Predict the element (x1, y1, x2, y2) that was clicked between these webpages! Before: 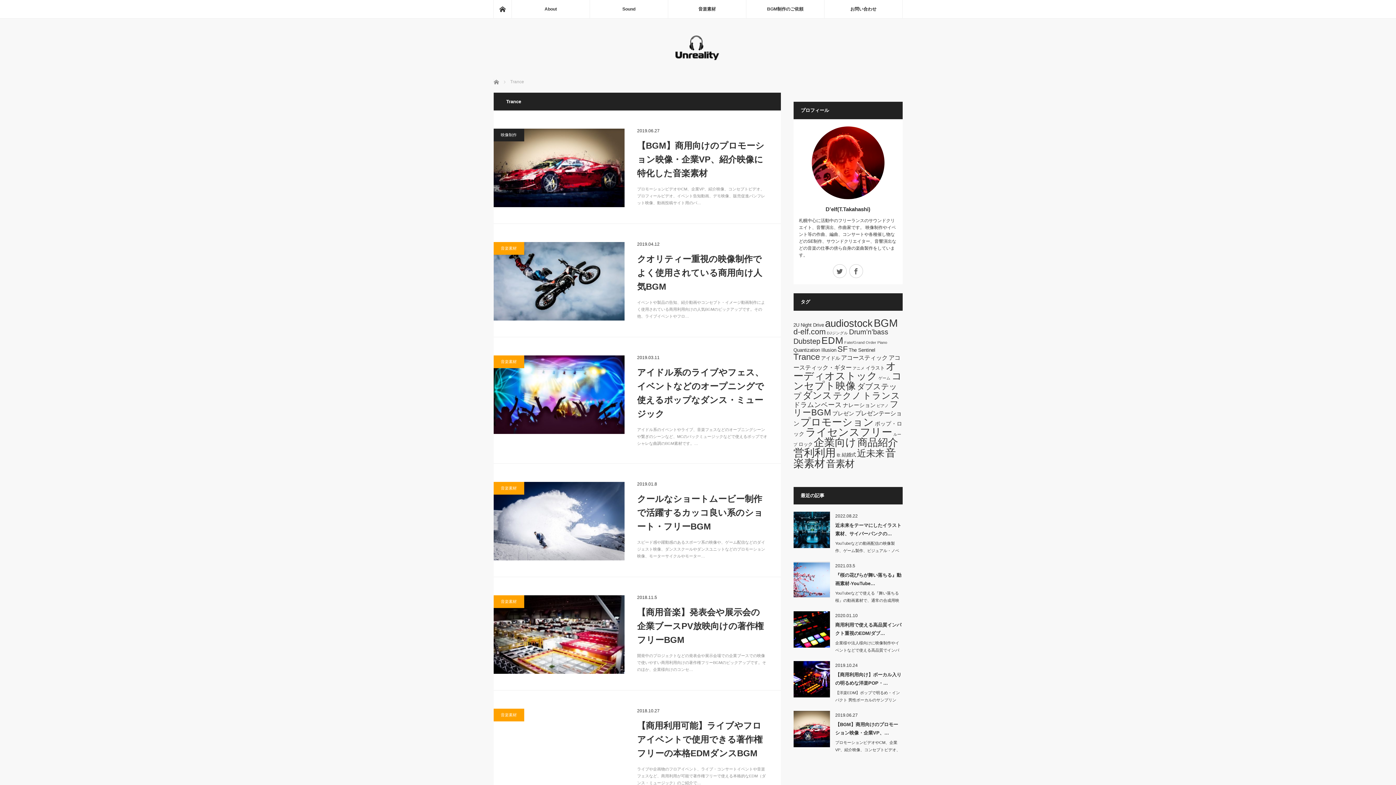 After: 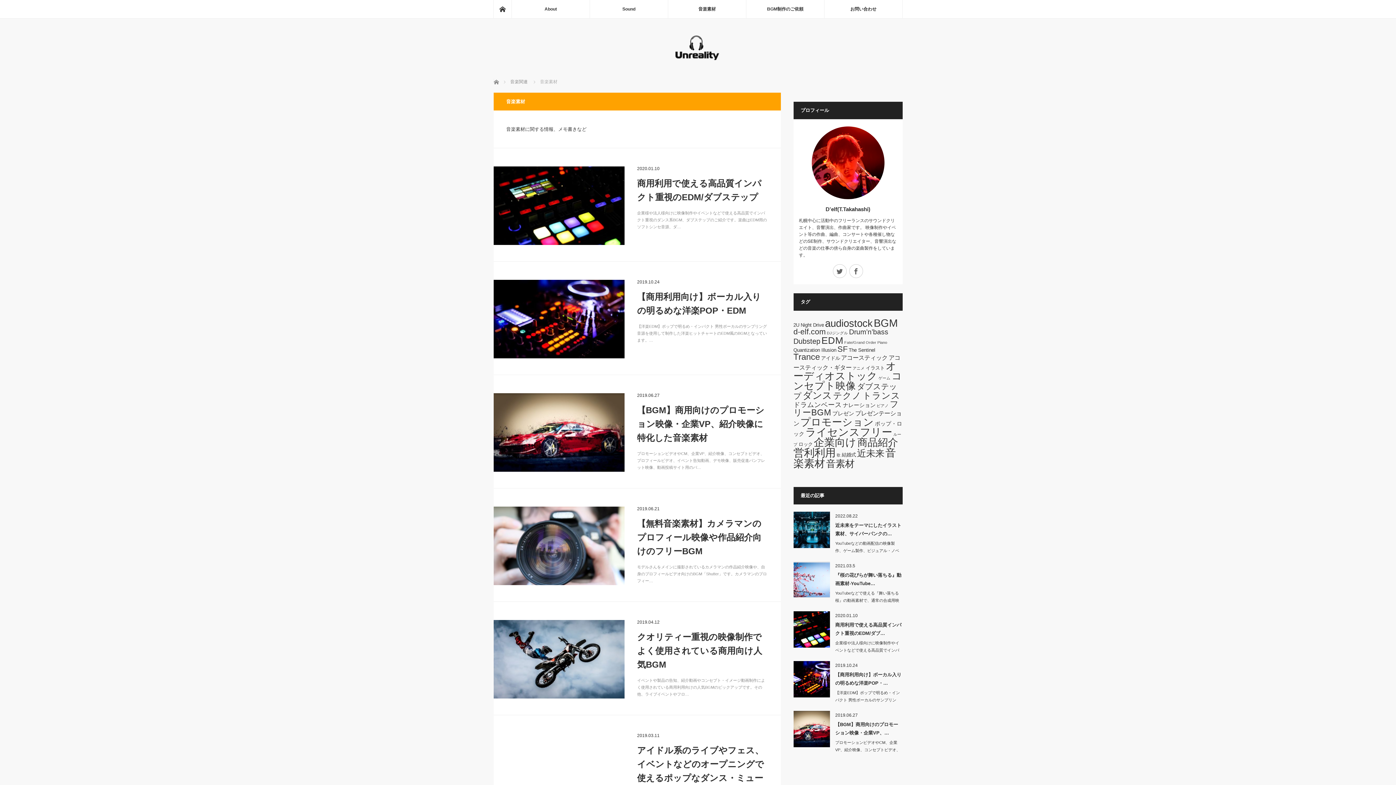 Action: label: 音楽素材 bbox: (493, 595, 524, 608)